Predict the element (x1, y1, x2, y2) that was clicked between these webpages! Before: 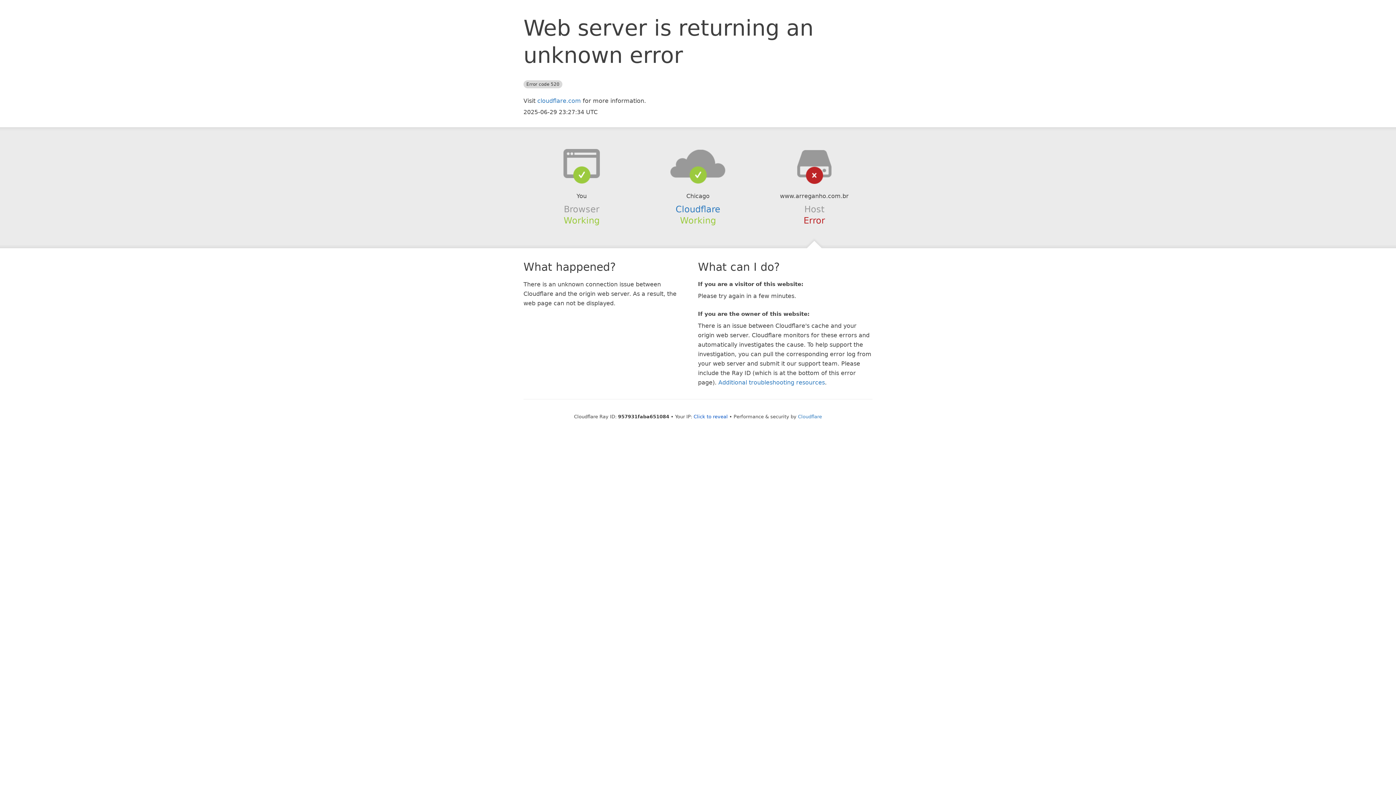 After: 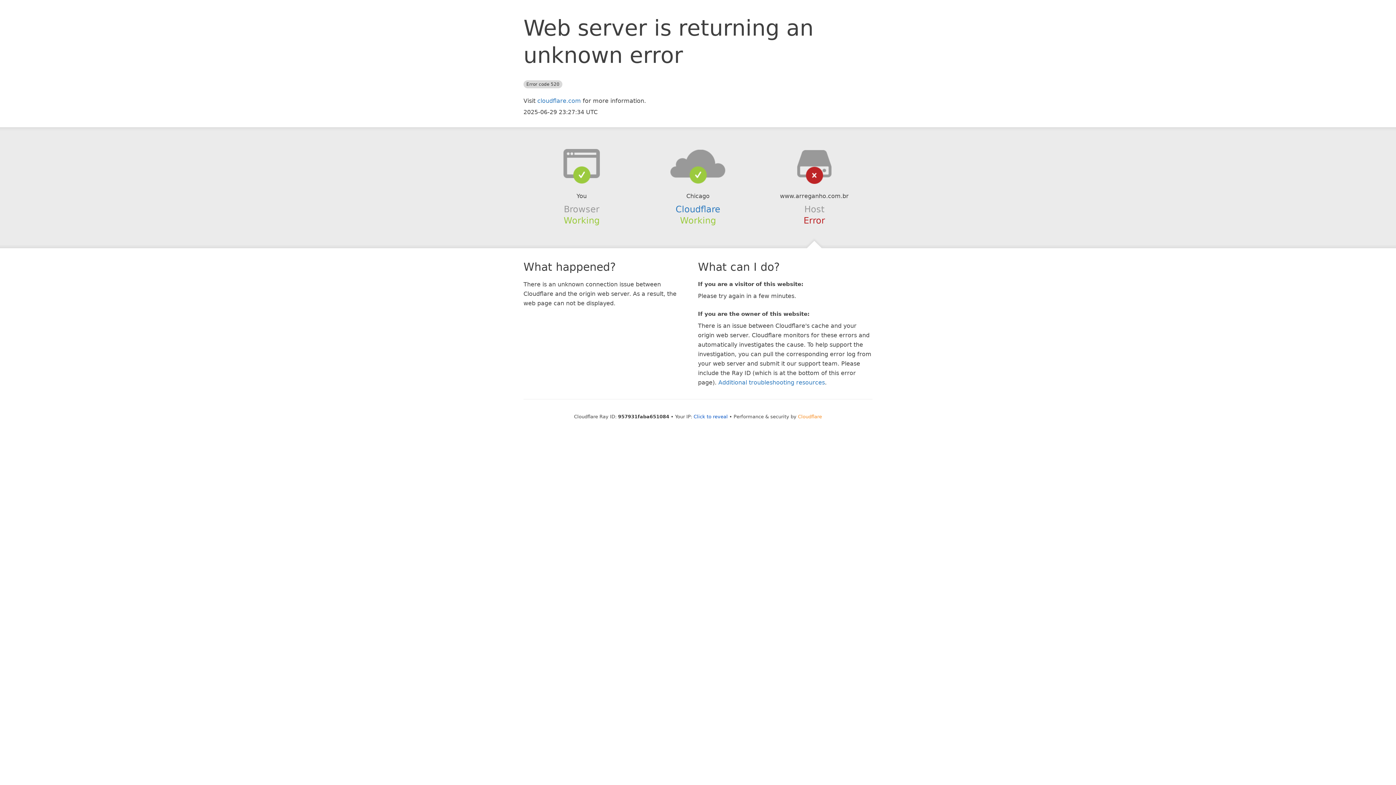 Action: label: Cloudflare bbox: (798, 414, 822, 419)